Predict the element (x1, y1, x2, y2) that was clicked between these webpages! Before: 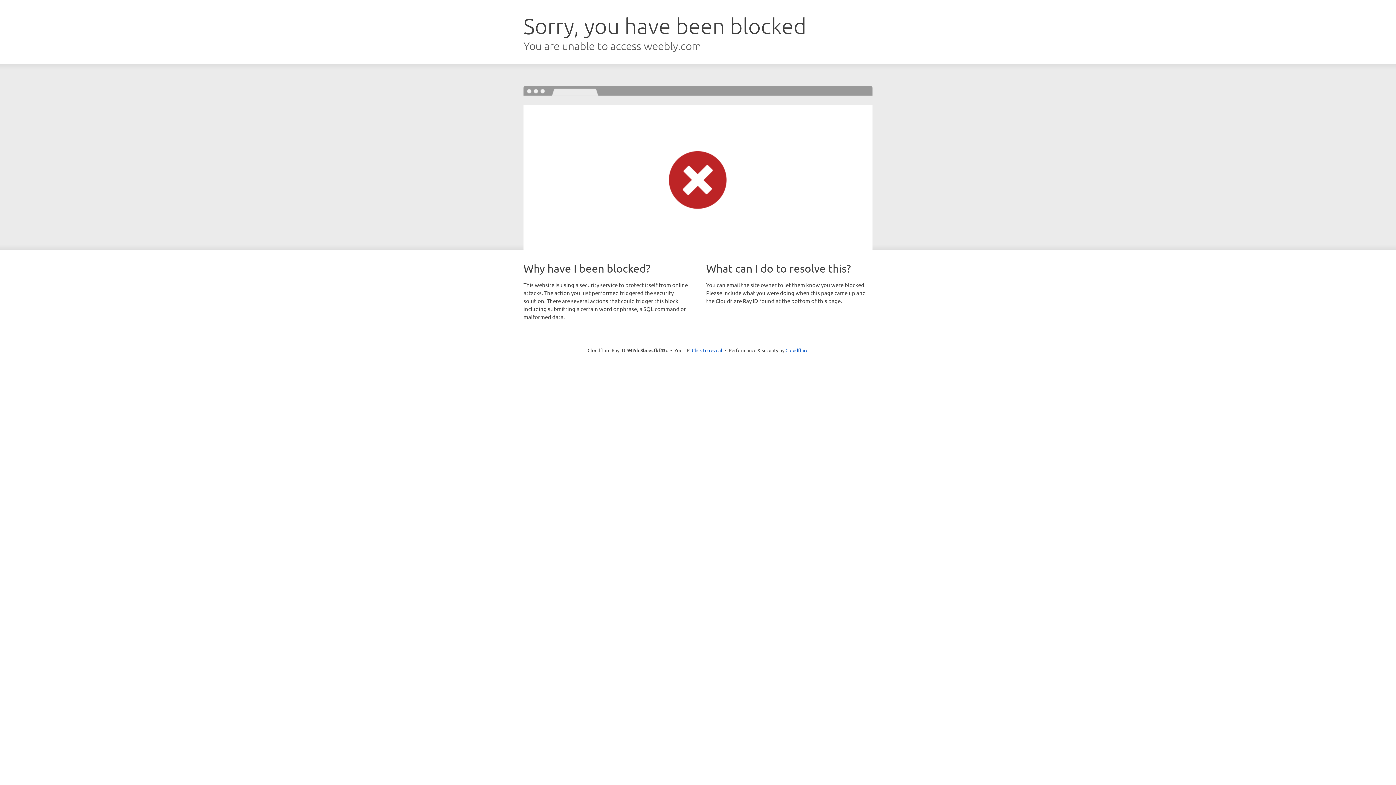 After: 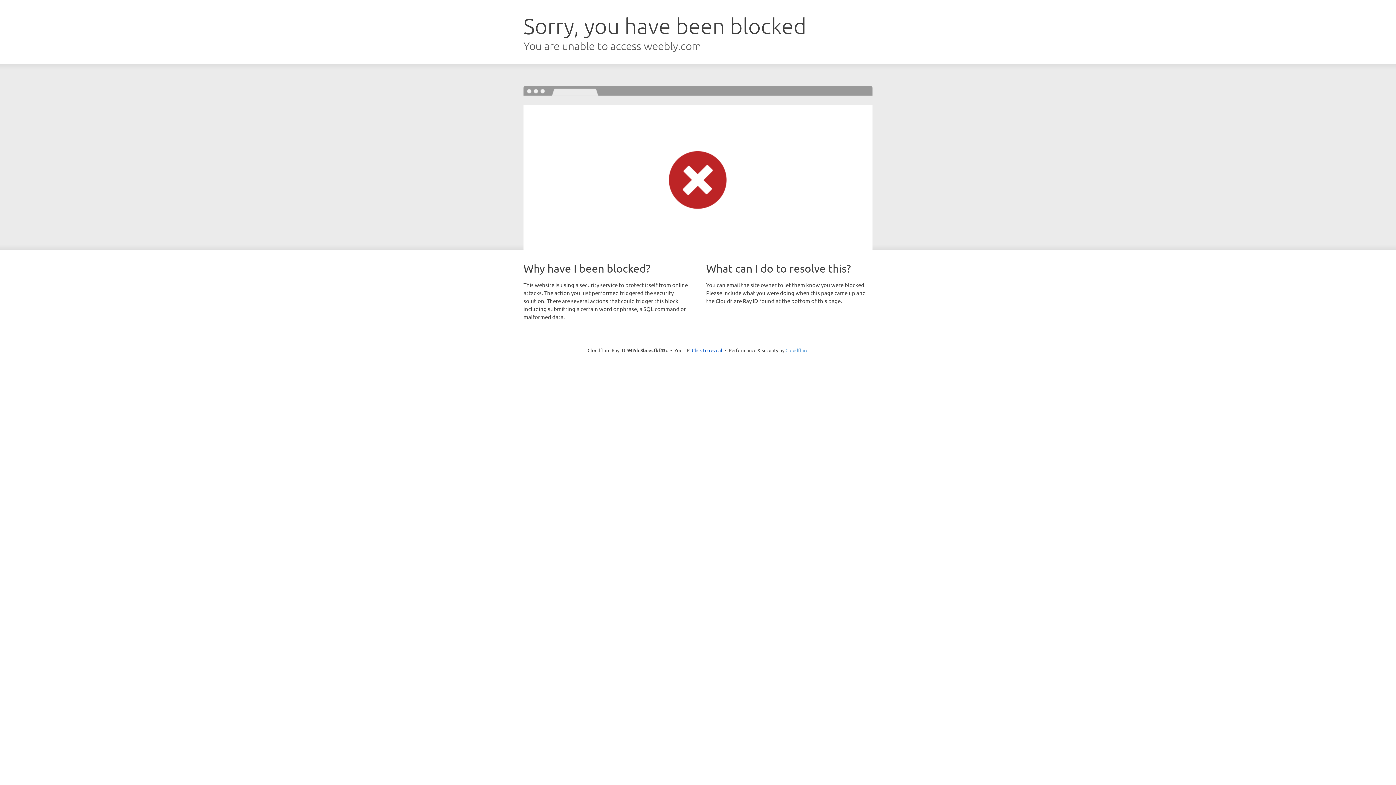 Action: bbox: (785, 347, 808, 353) label: Cloudflare